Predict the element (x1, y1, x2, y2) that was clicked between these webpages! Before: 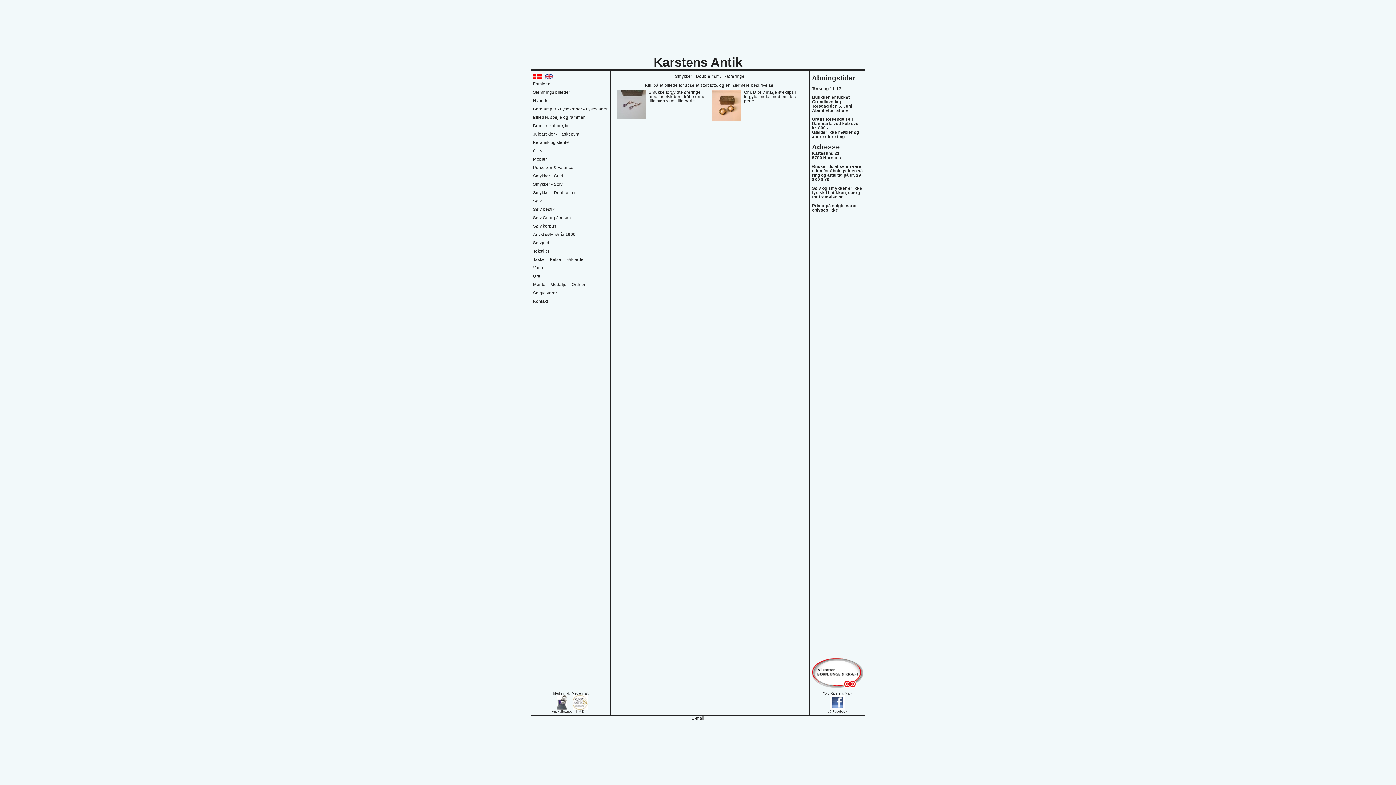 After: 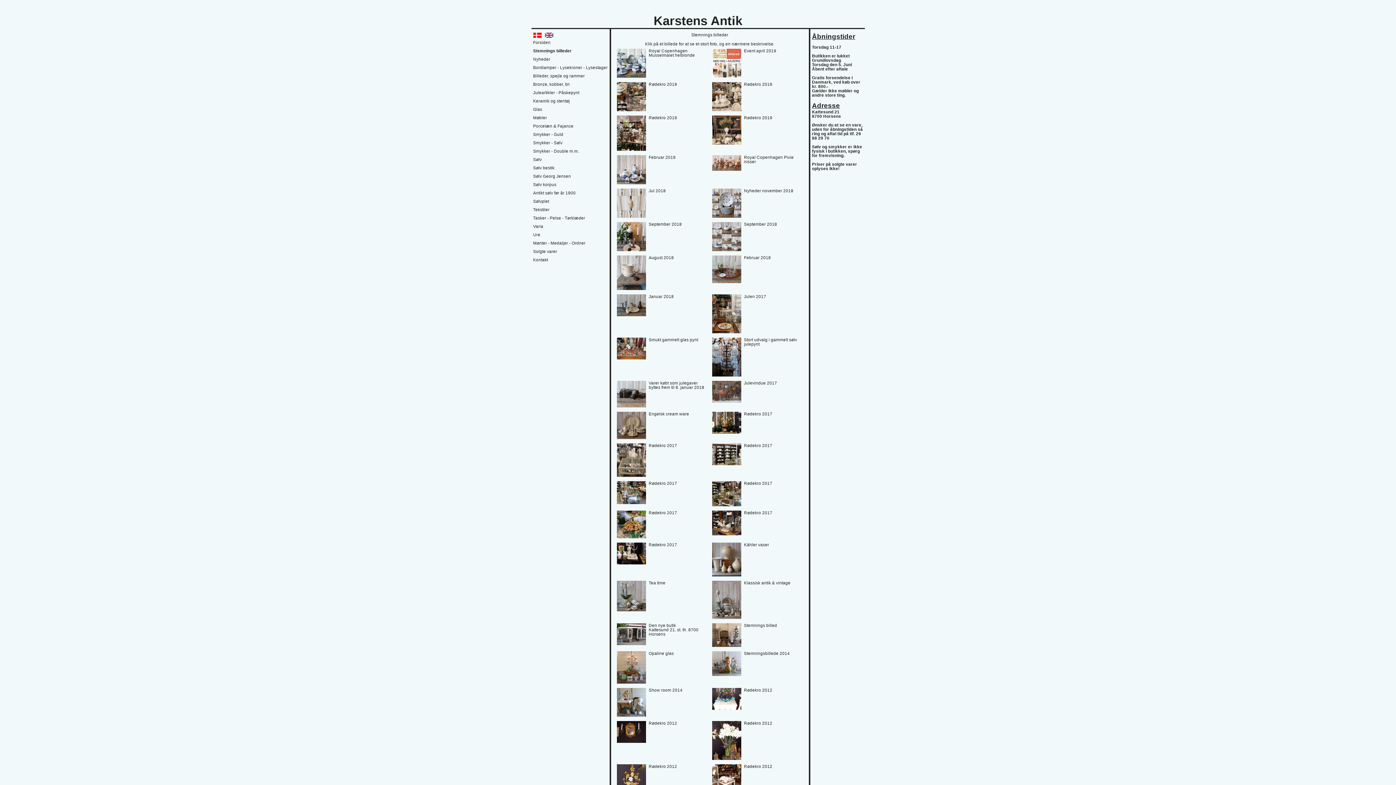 Action: label: Stemnings billeder bbox: (533, 90, 570, 94)